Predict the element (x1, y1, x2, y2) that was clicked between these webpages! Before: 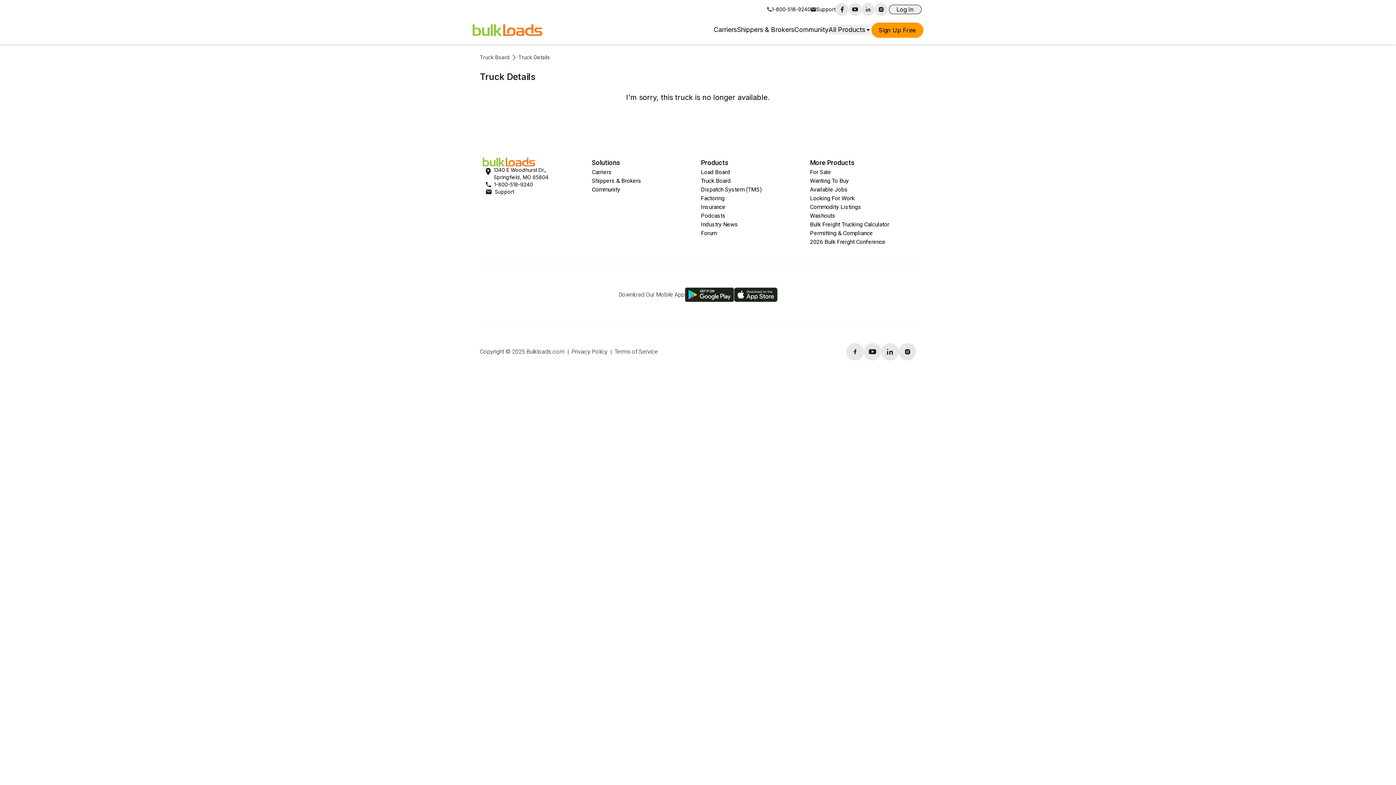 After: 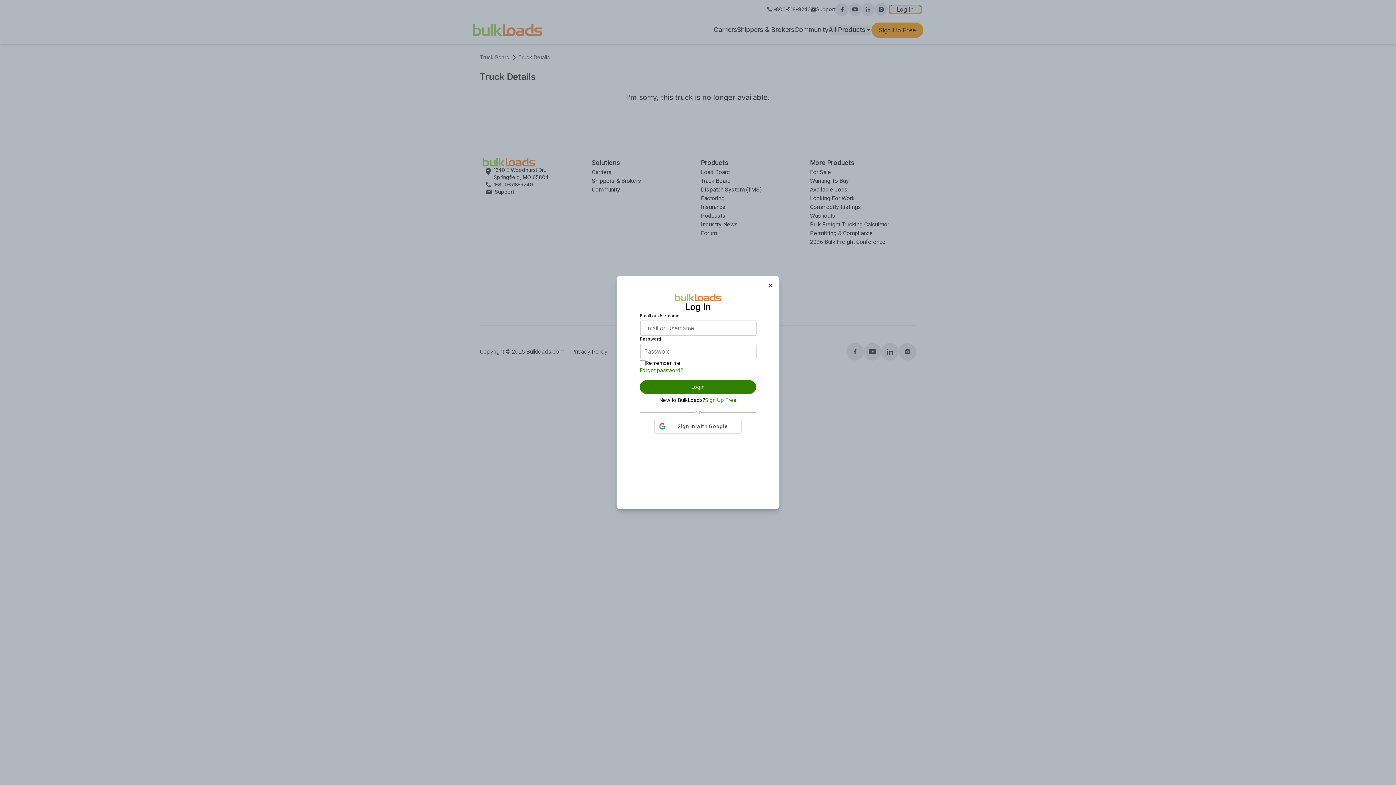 Action: label: Log In bbox: (889, 4, 921, 14)